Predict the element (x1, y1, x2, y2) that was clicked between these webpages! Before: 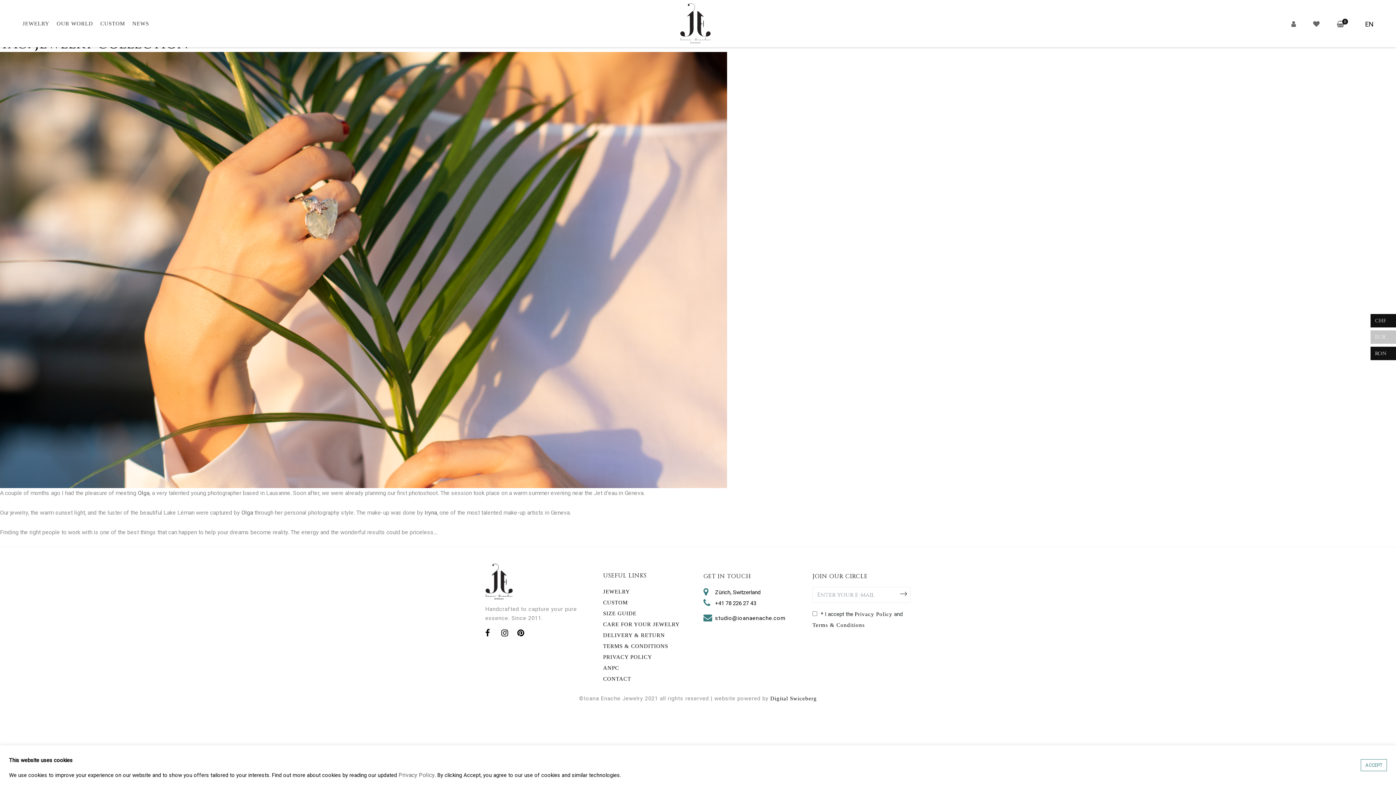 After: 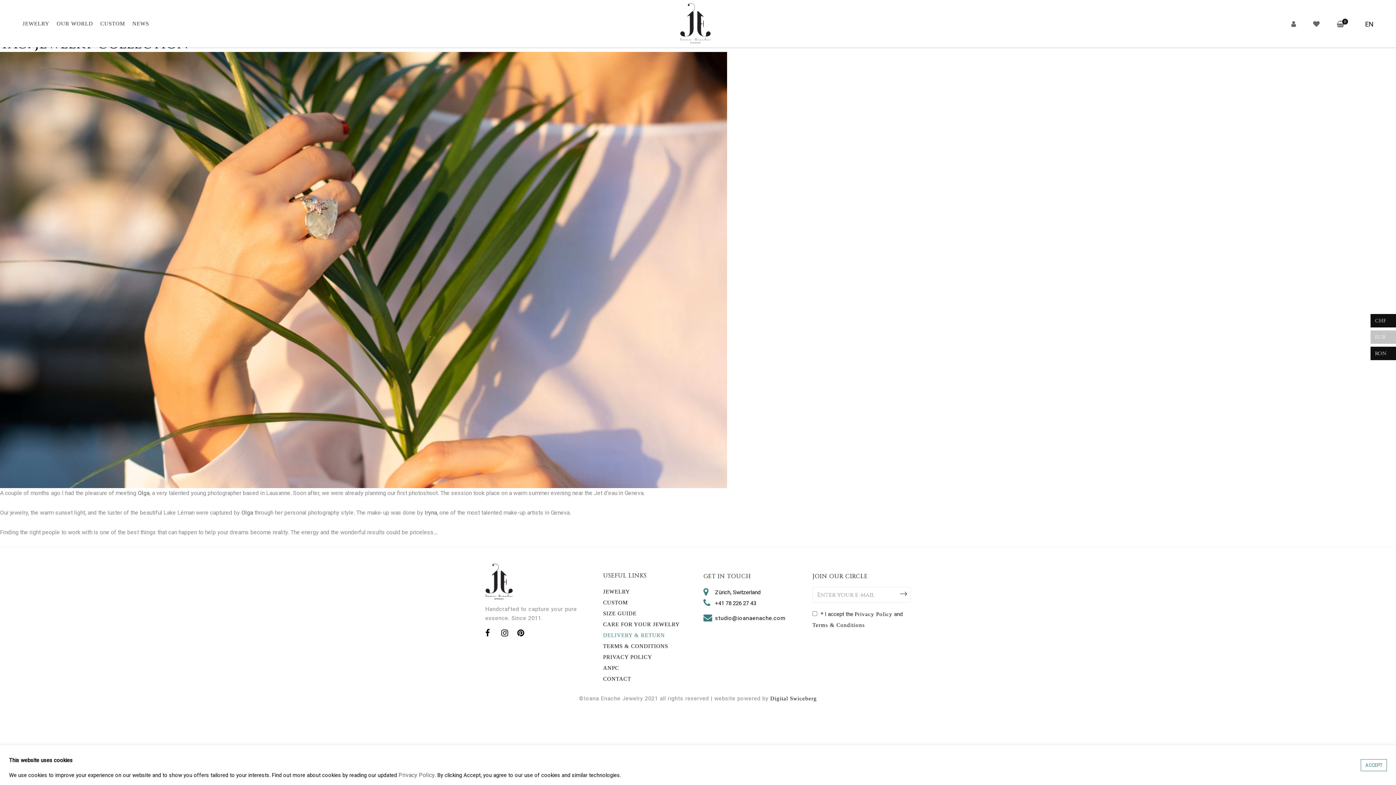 Action: label: DELIVERY & RETURN bbox: (603, 632, 665, 638)